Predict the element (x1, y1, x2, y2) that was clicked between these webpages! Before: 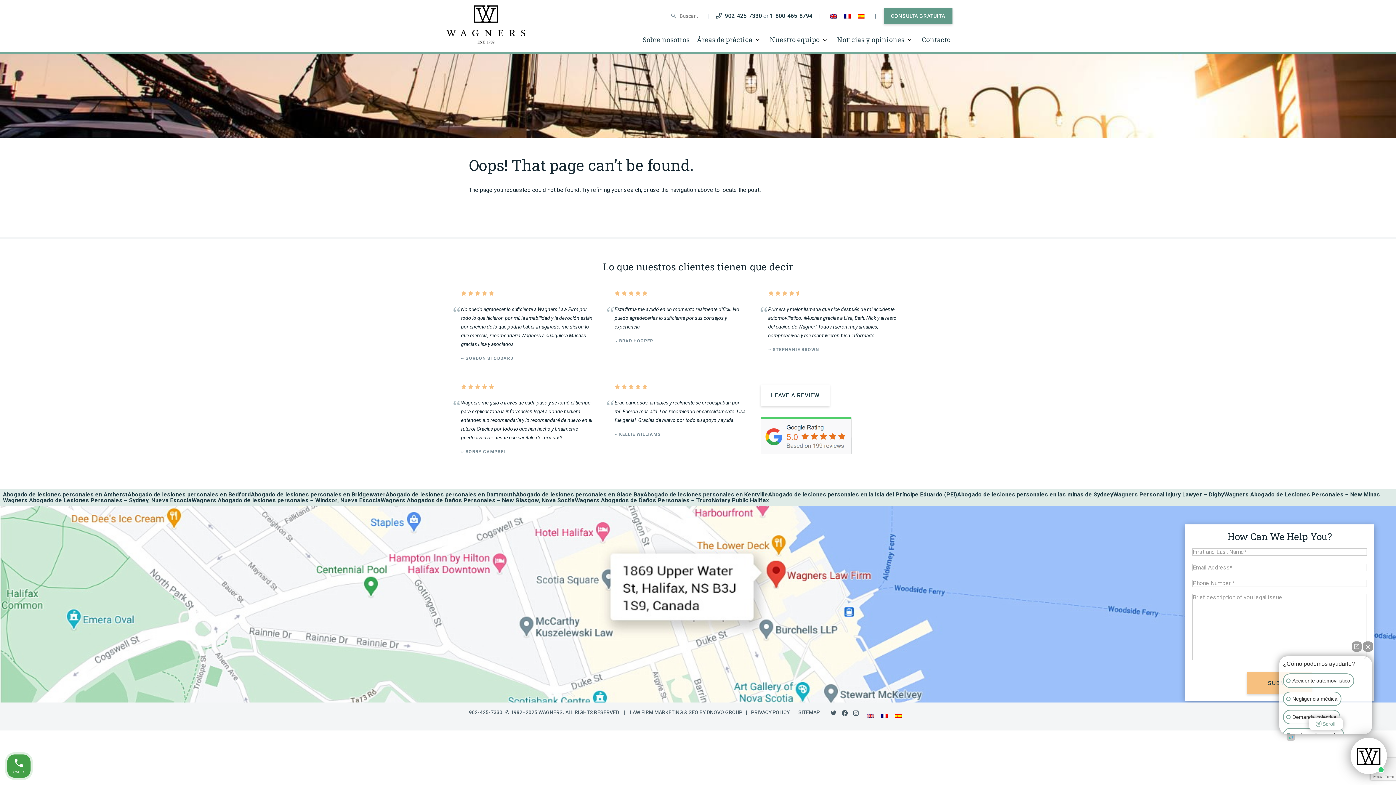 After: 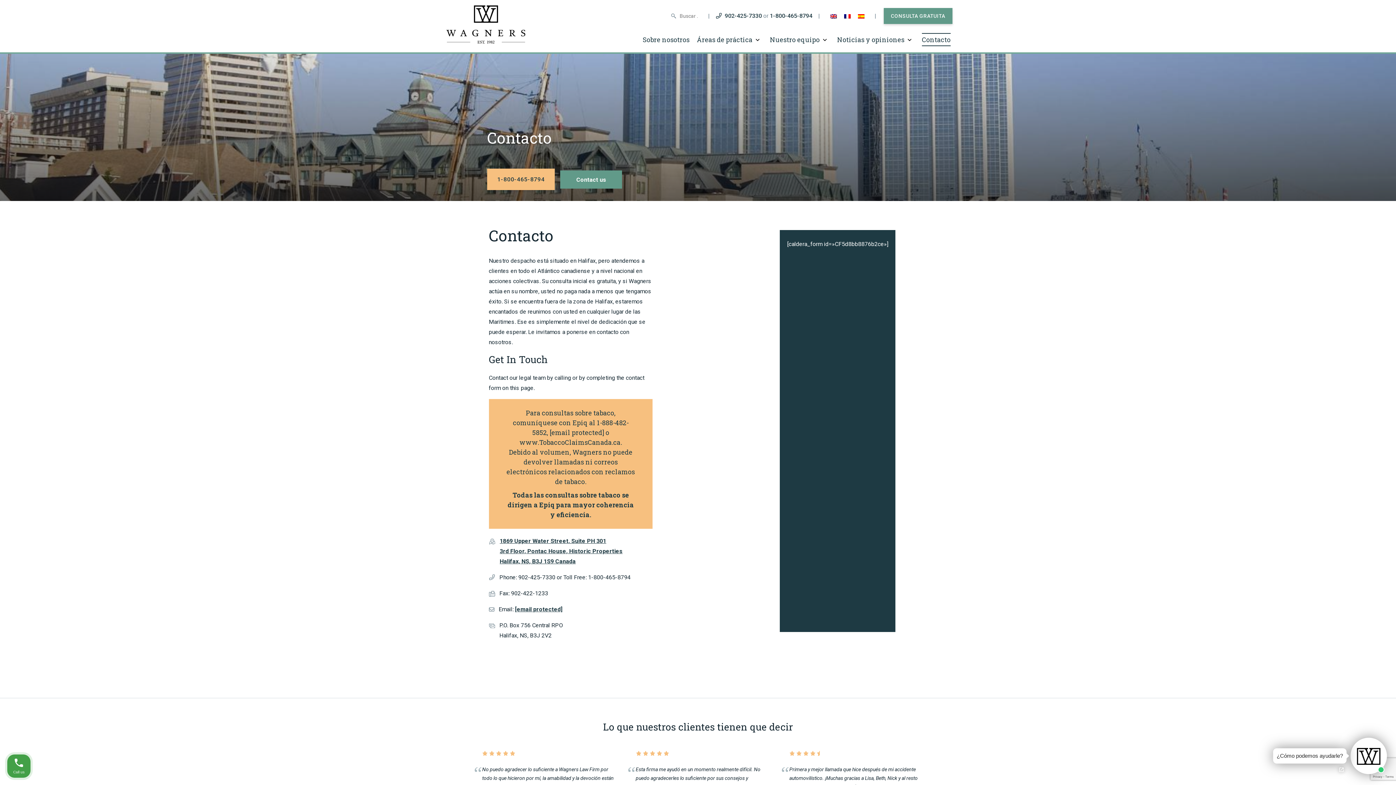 Action: bbox: (883, 8, 952, 24) label: CONSULTA GRATUITA